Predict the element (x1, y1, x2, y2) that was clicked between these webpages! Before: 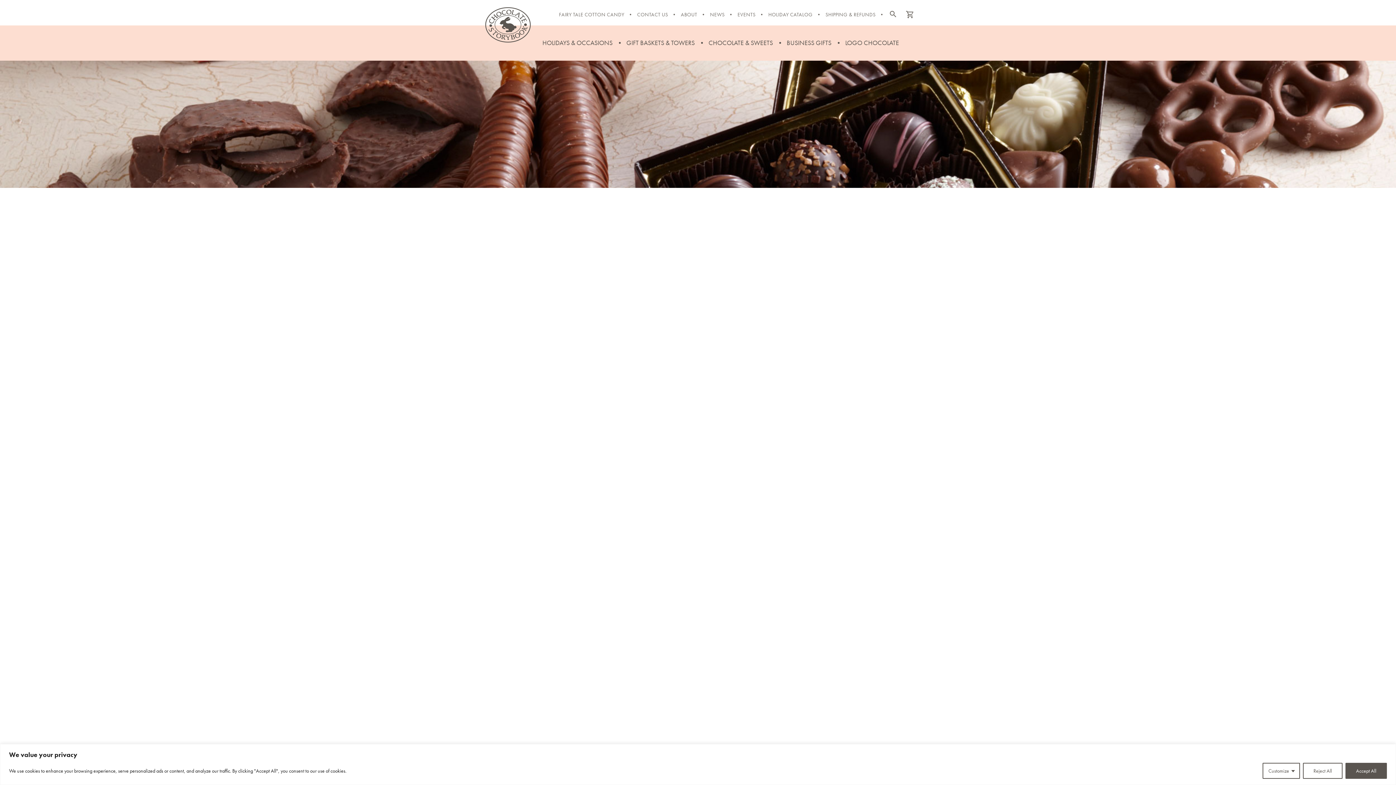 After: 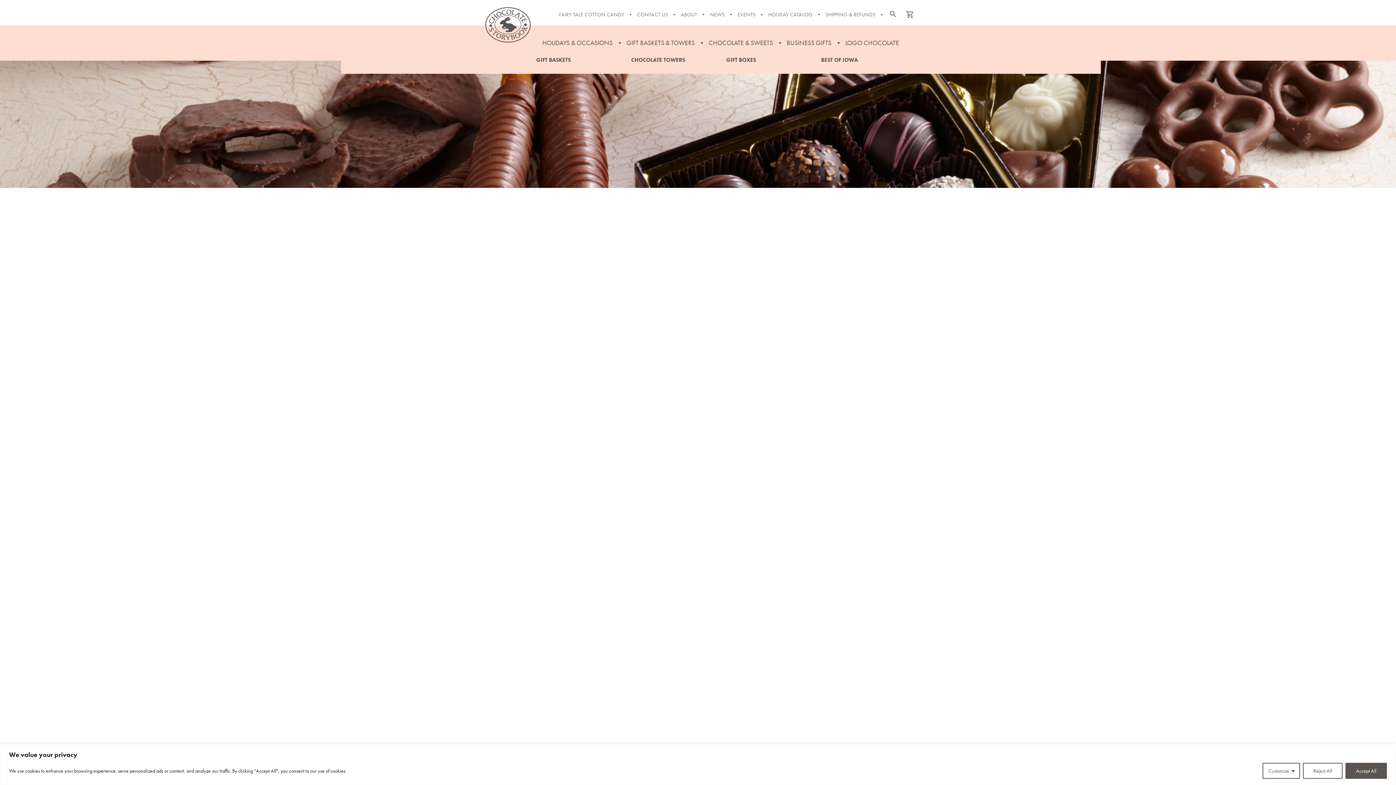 Action: bbox: (622, 35, 705, 50) label: GIFT BASKETS & TOWERS